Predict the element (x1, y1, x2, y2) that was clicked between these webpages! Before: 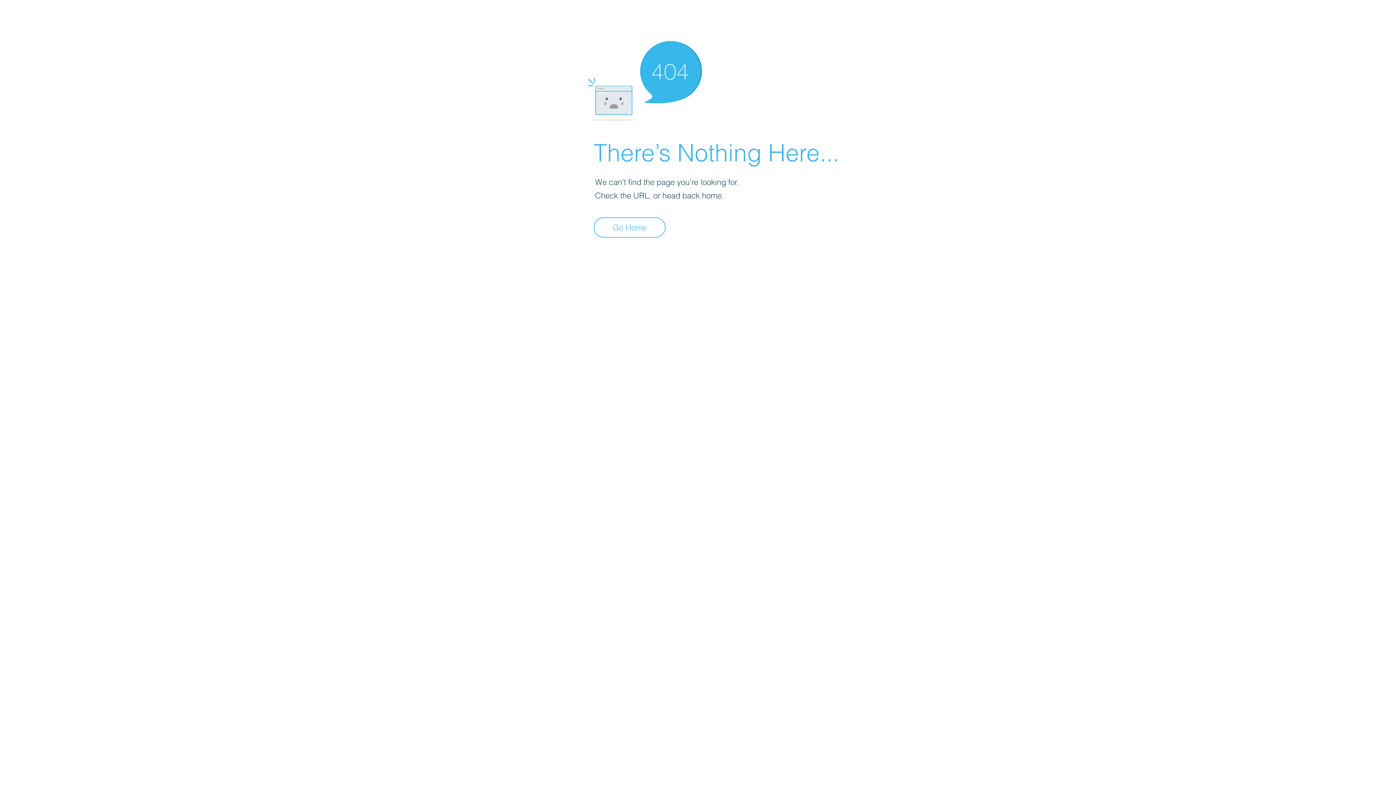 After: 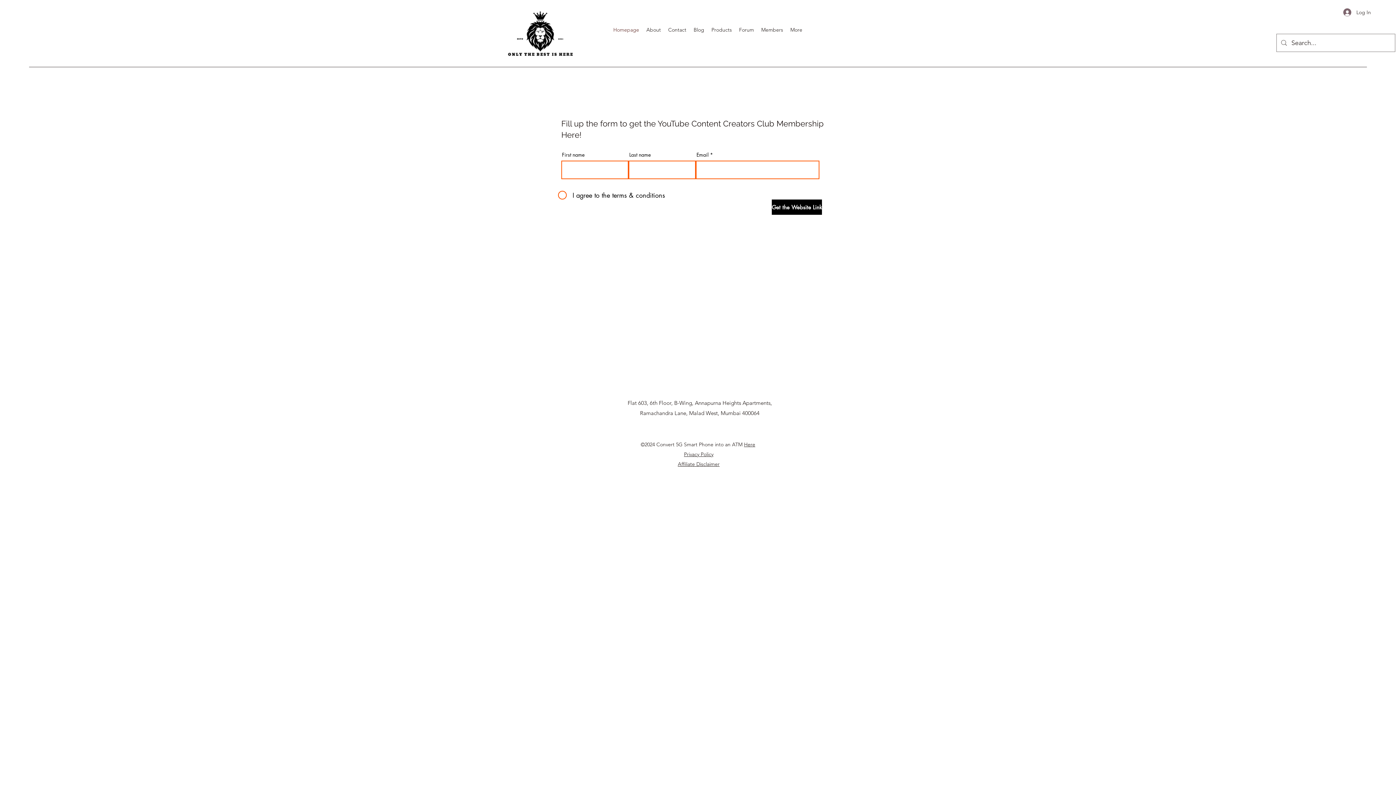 Action: bbox: (593, 217, 665, 237) label: Go Home